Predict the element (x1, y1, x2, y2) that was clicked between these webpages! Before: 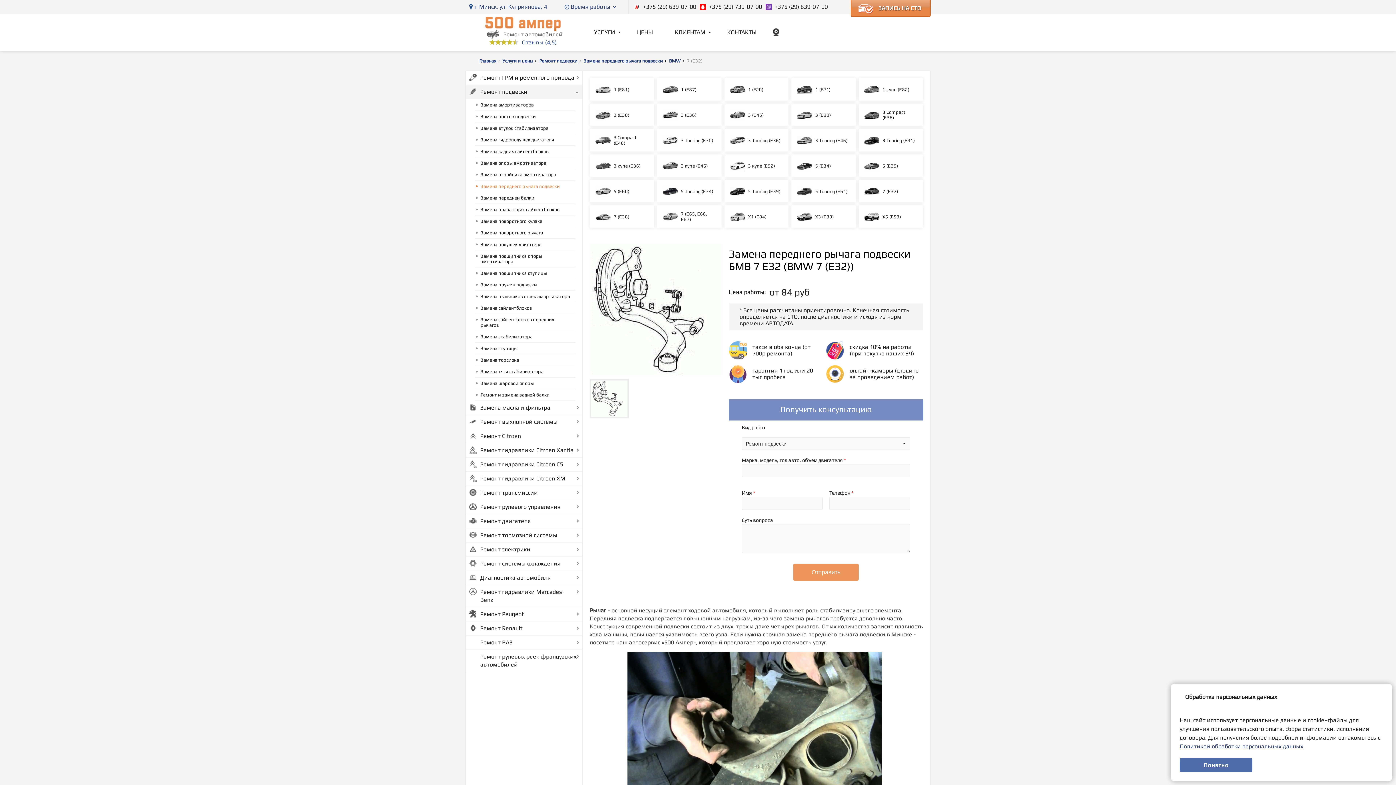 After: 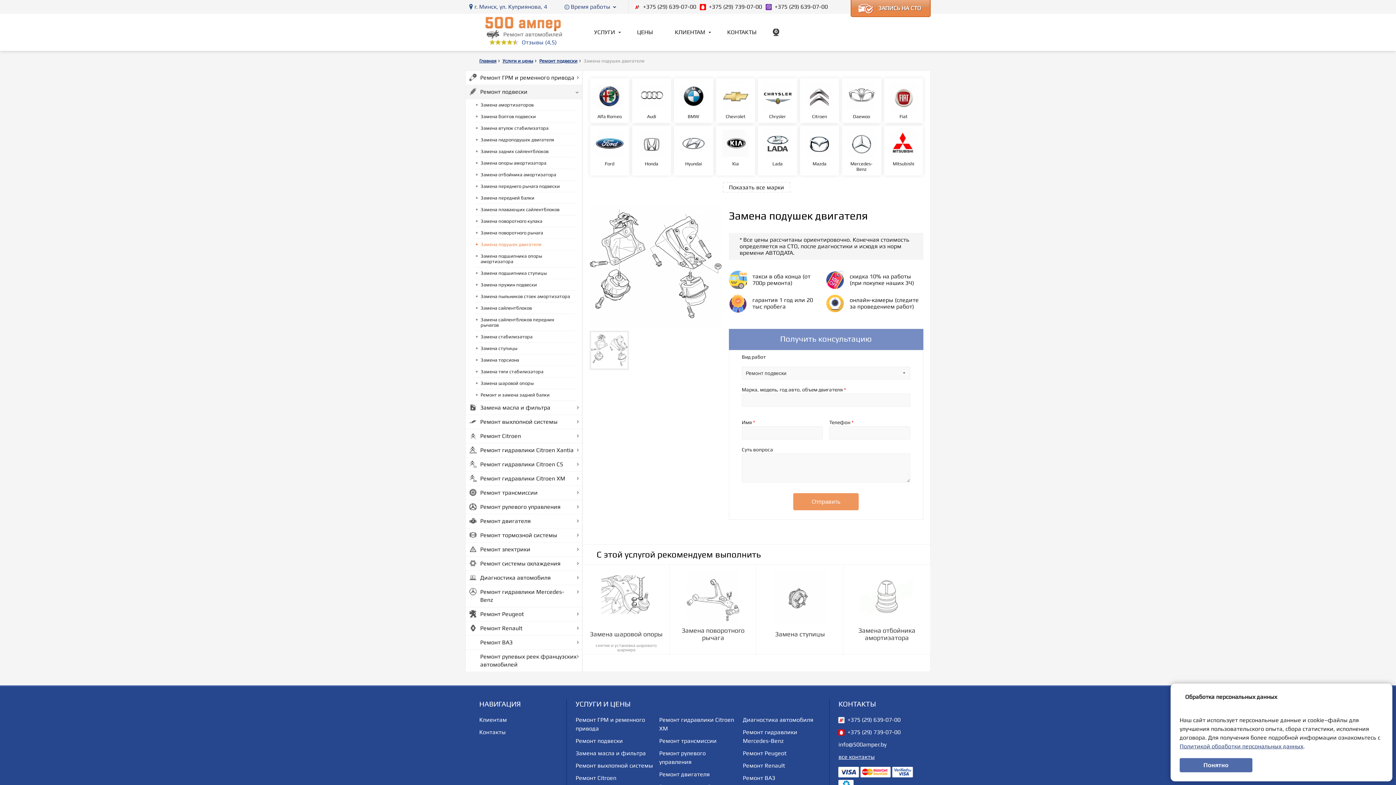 Action: label: Замена подушек двигателя bbox: (475, 238, 575, 250)